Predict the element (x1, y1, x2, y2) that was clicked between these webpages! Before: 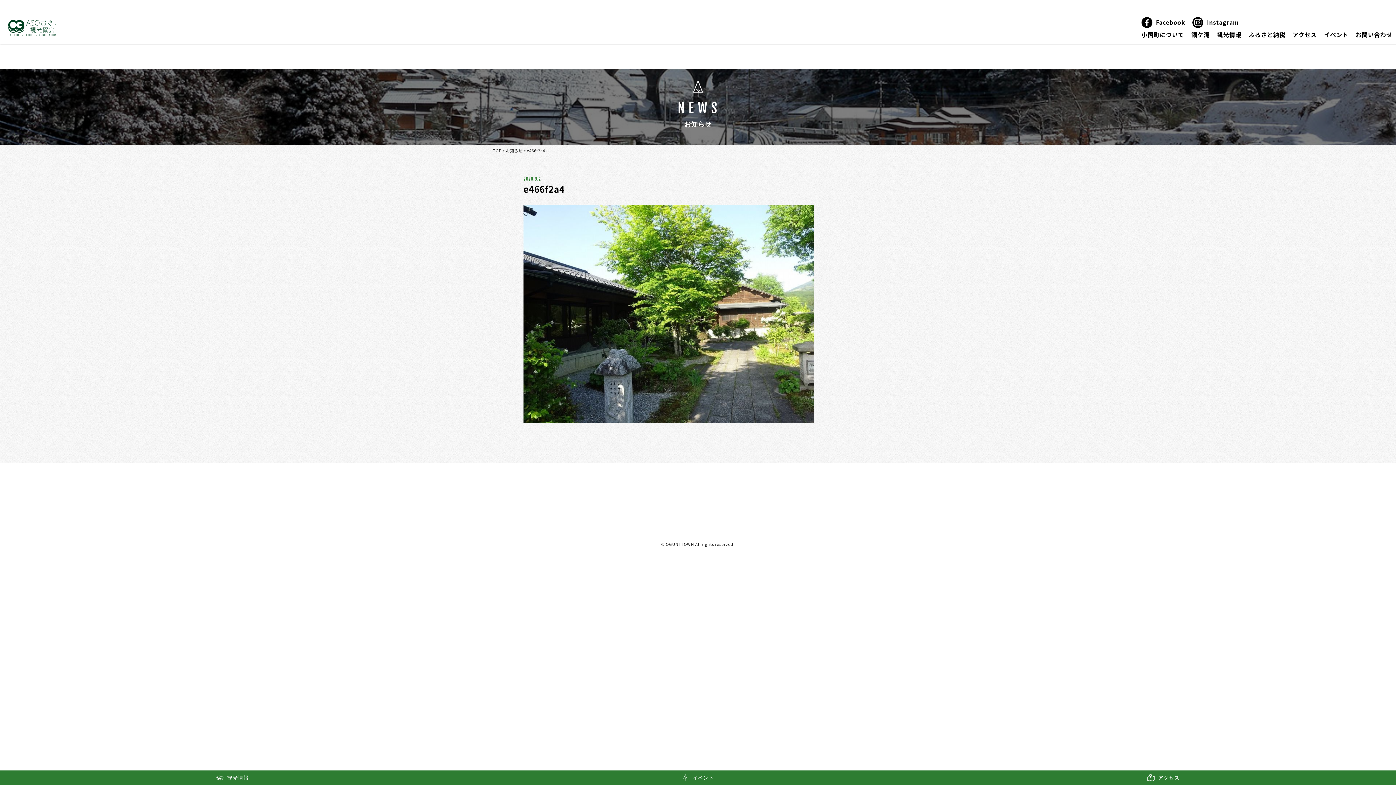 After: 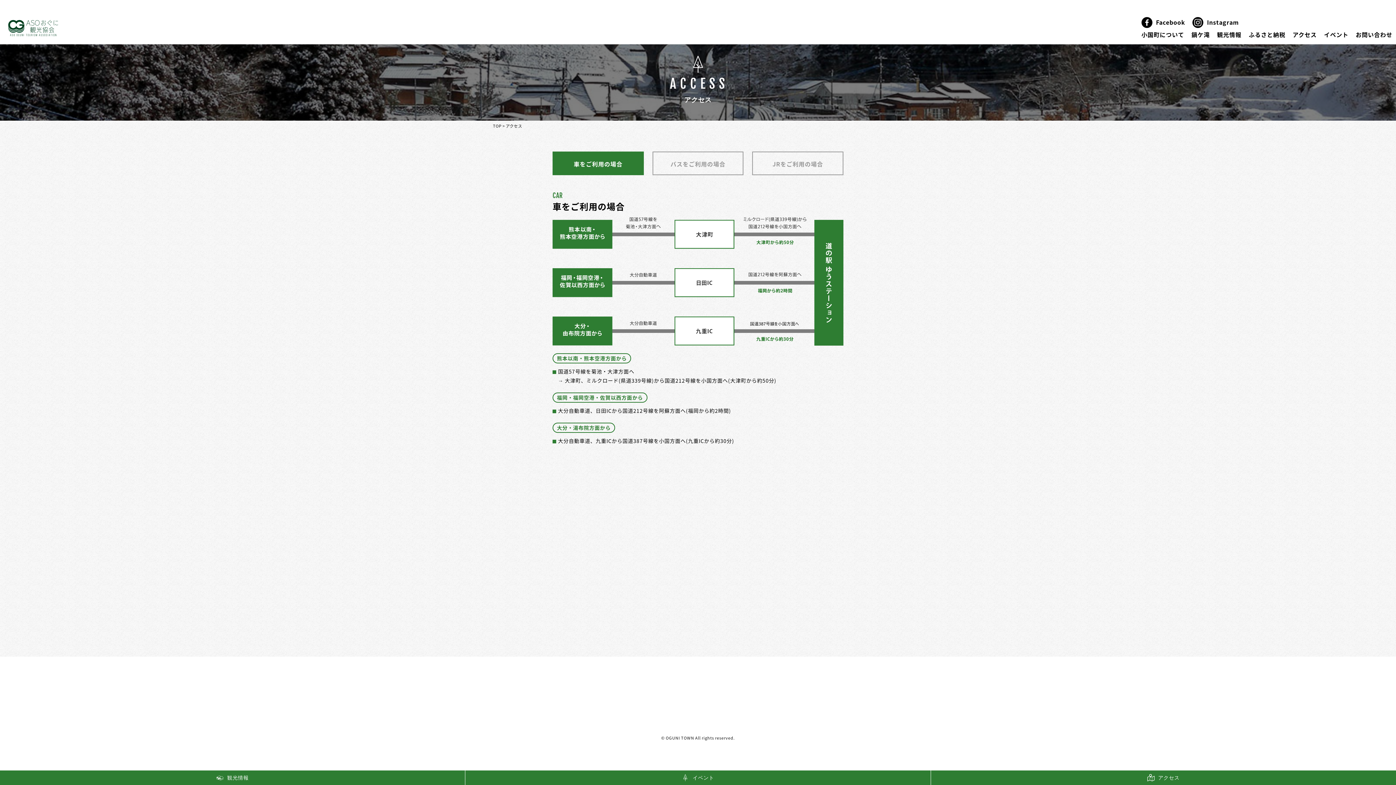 Action: label: アクセス bbox: (931, 770, 1396, 785)